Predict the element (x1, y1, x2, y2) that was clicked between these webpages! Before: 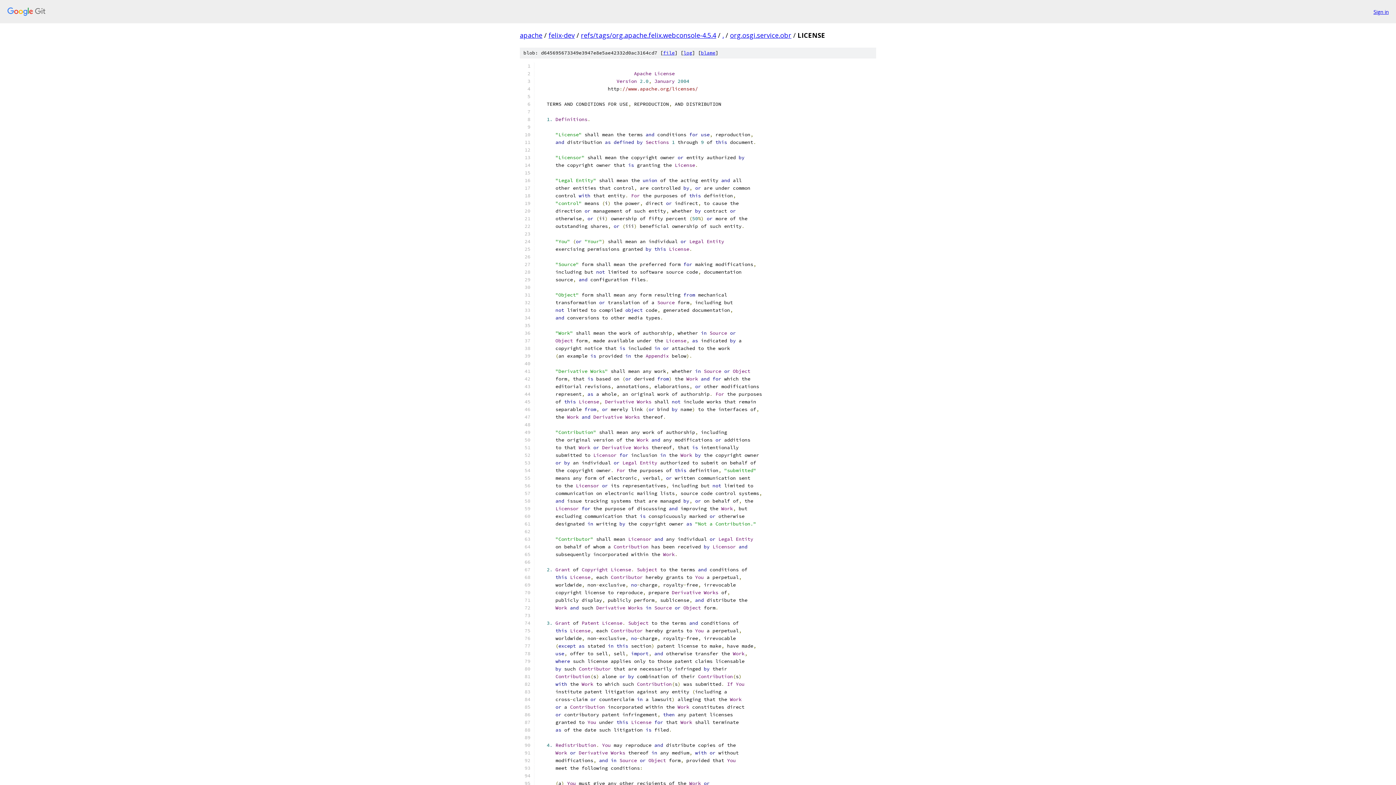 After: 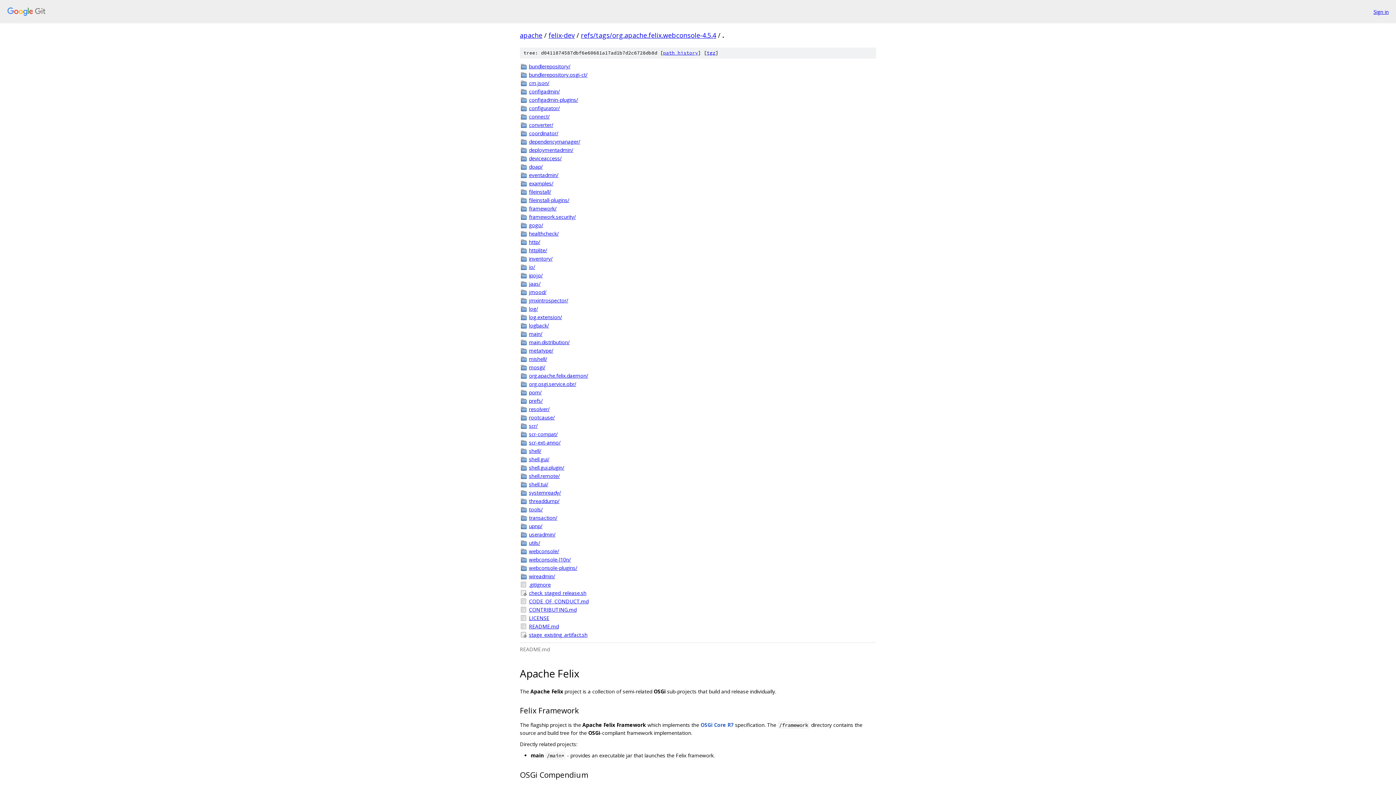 Action: label: . bbox: (722, 30, 724, 39)